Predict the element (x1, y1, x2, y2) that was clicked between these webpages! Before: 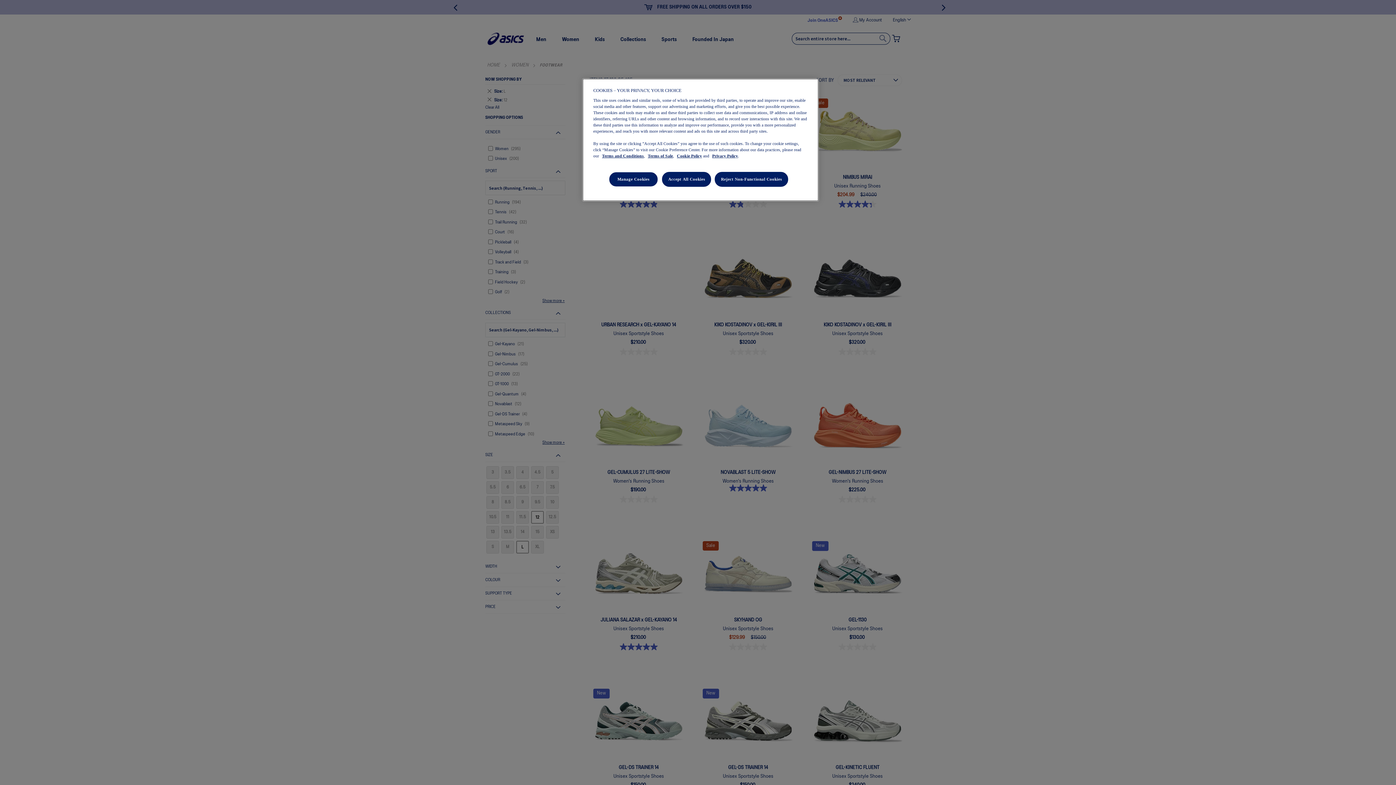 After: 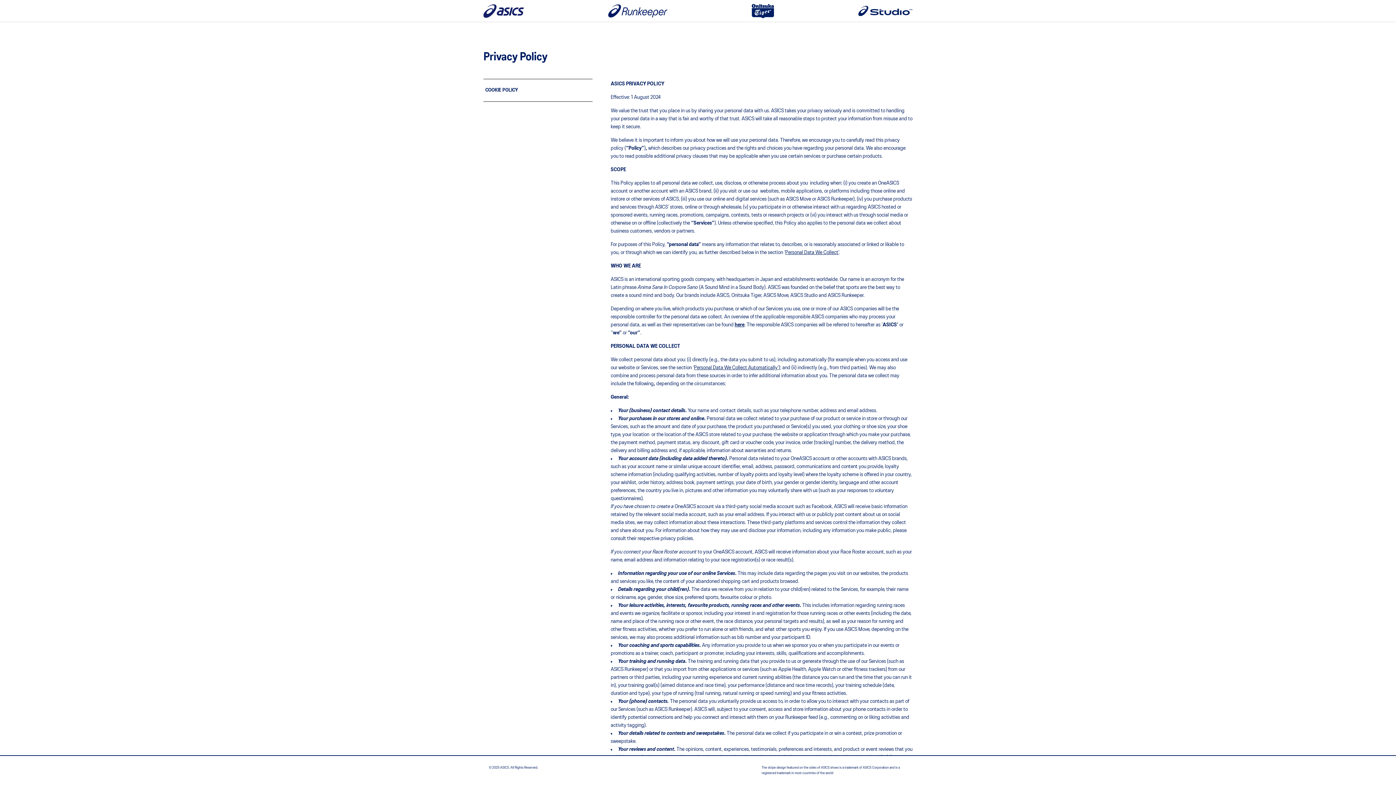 Action: bbox: (712, 153, 738, 158) label: Privacy Policy